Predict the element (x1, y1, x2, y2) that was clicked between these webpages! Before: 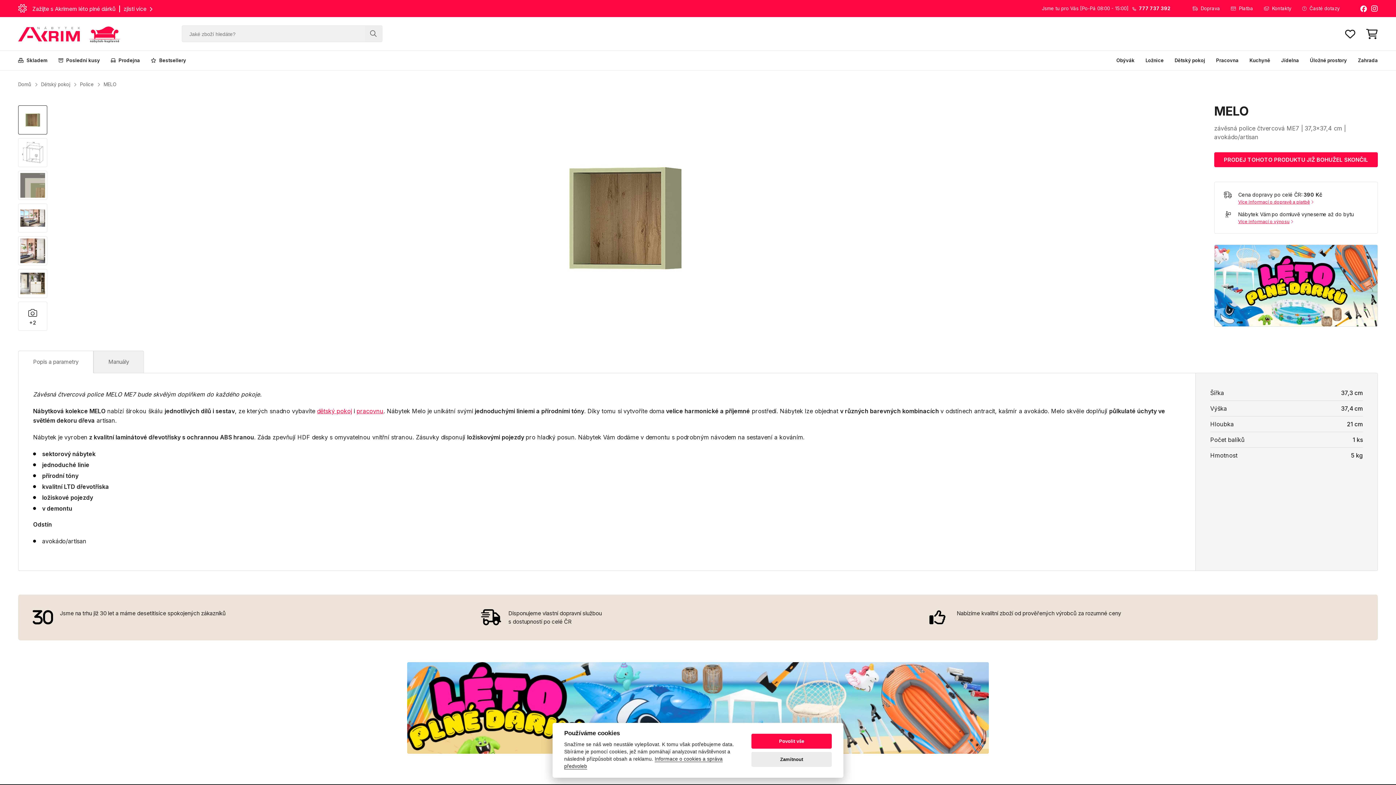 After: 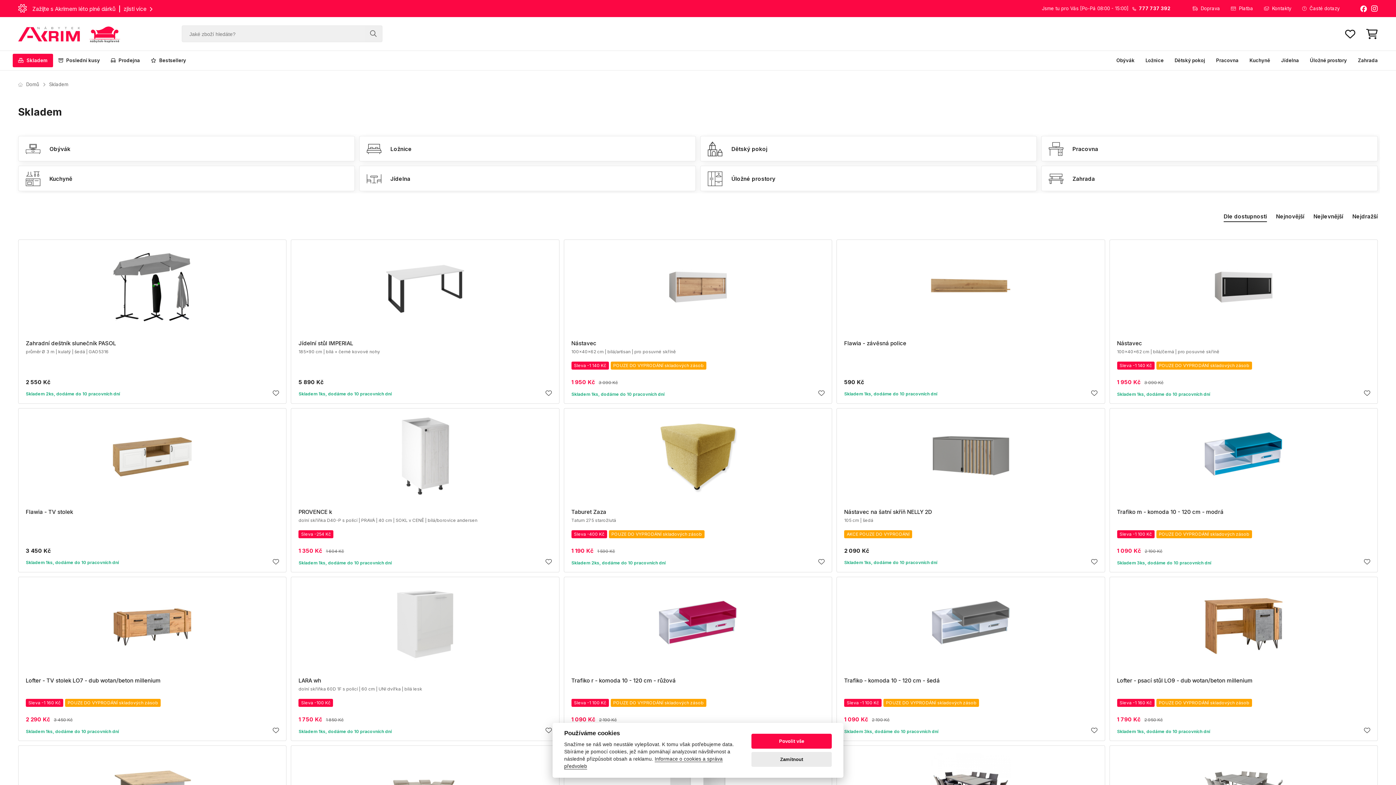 Action: bbox: (12, 53, 53, 67) label: Skladem